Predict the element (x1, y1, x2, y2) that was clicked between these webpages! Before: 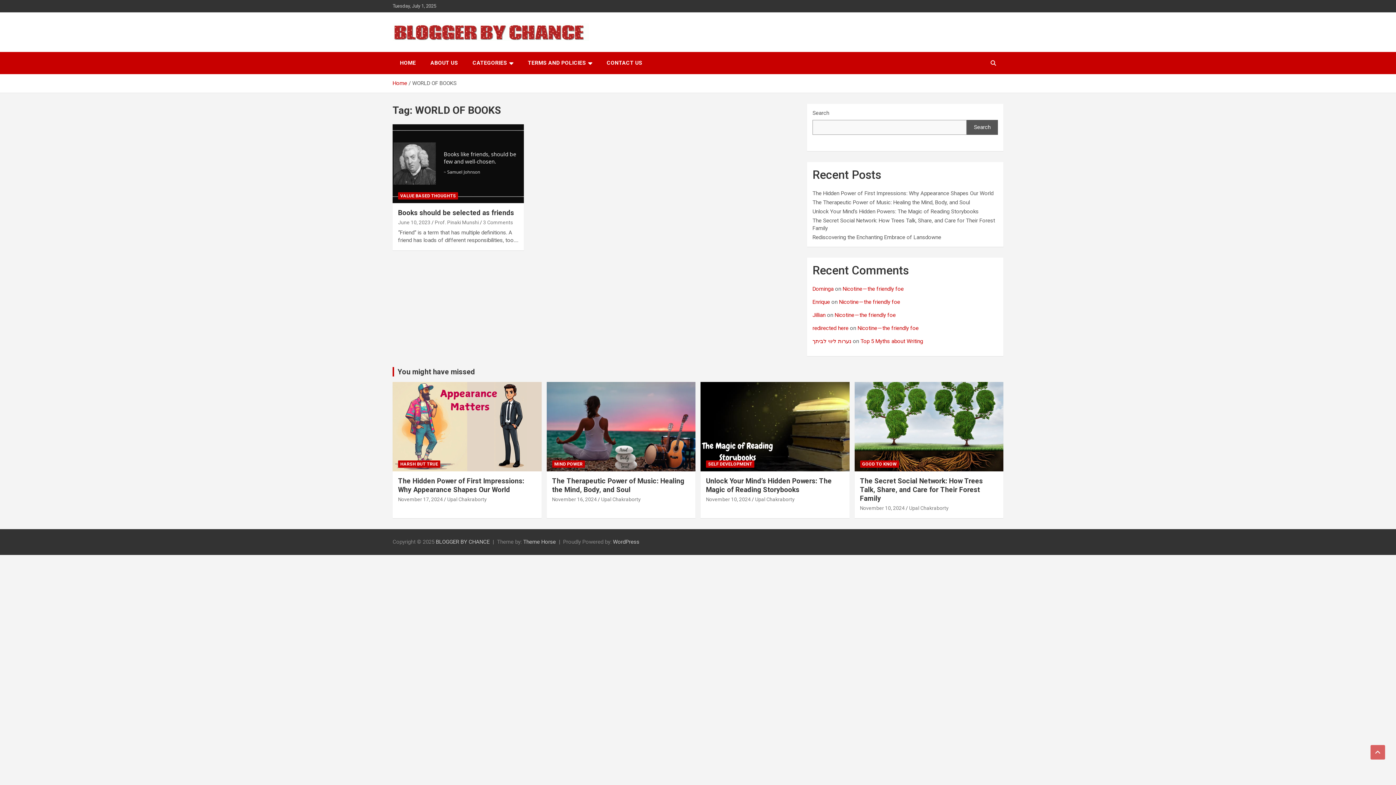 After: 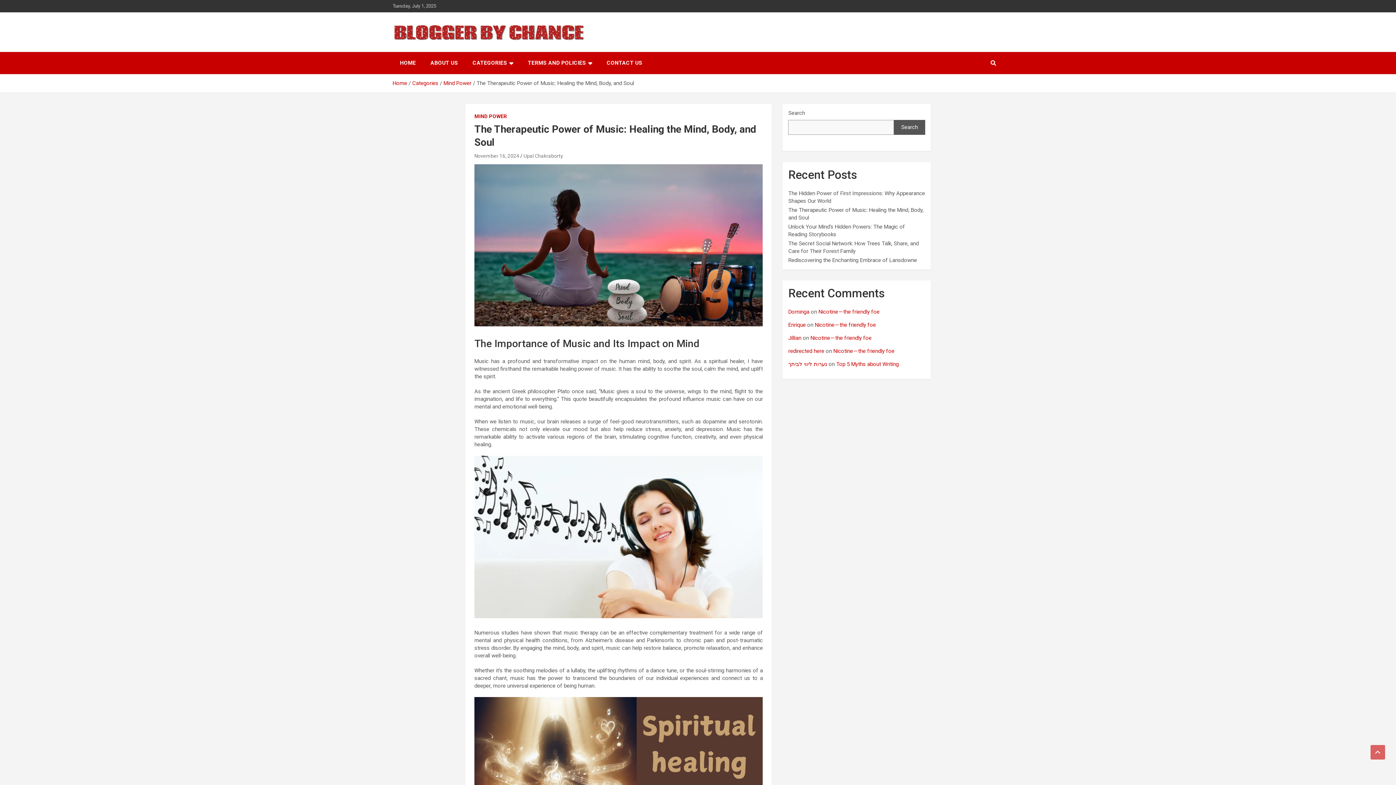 Action: label: The Therapeutic Power of Music: Healing the Mind, Body, and Soul bbox: (552, 477, 684, 494)